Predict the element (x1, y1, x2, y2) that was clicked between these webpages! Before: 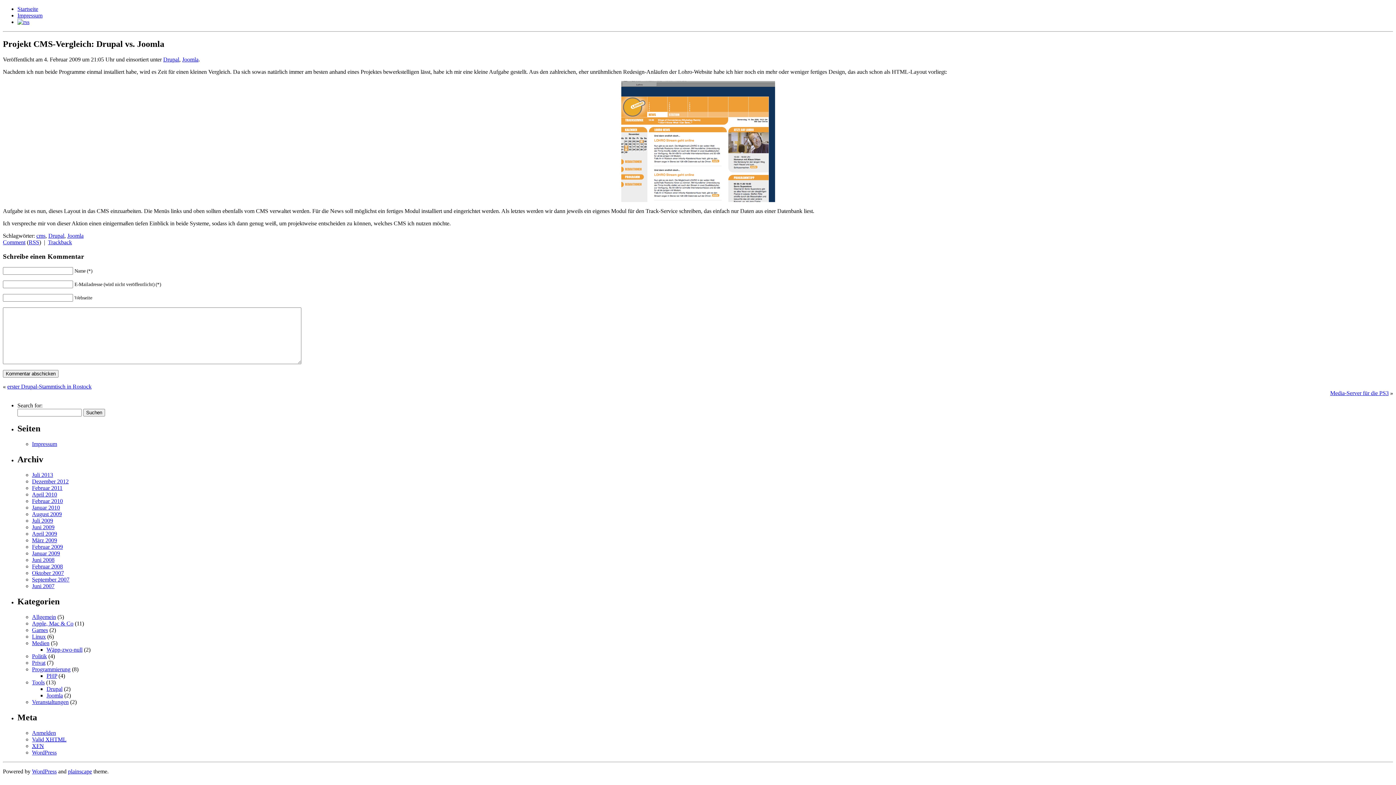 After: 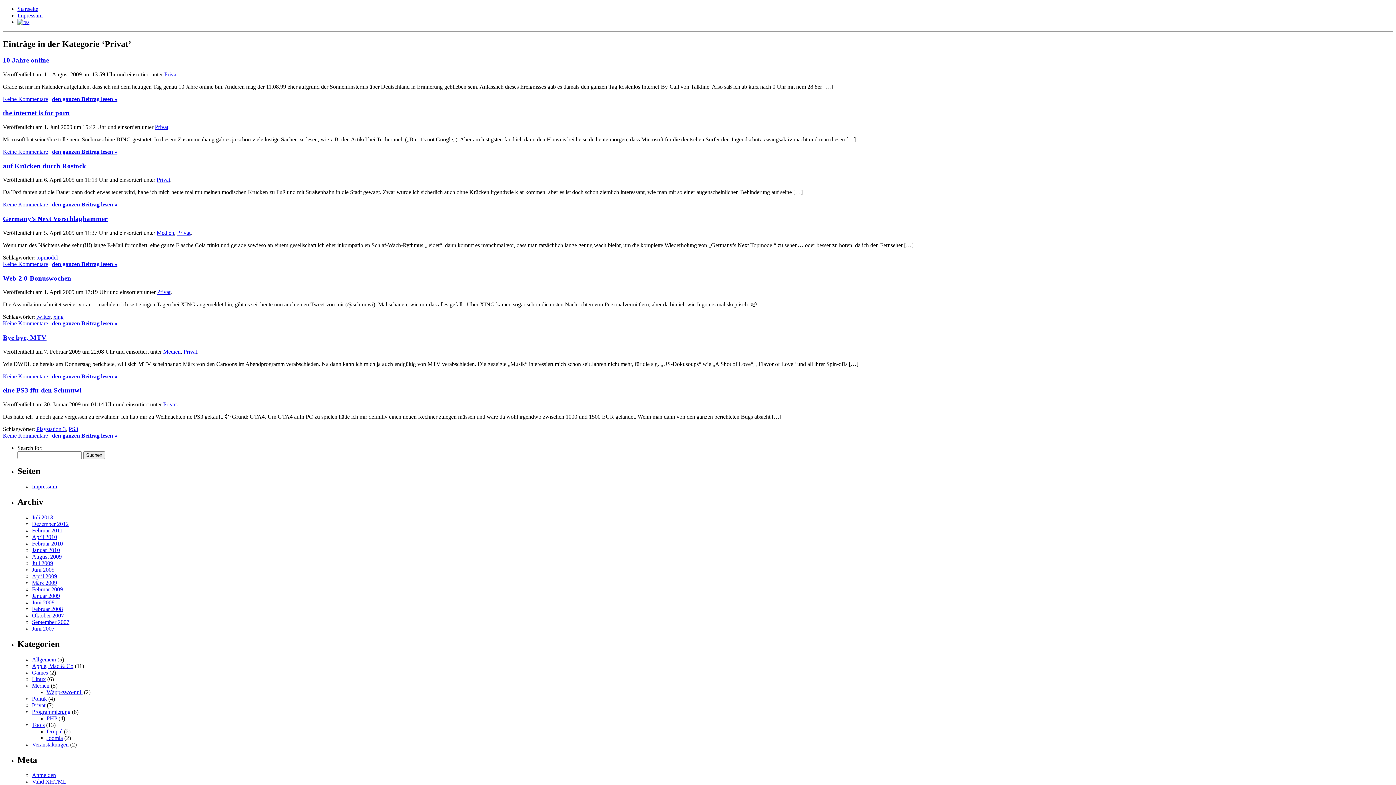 Action: bbox: (32, 659, 45, 666) label: Privat